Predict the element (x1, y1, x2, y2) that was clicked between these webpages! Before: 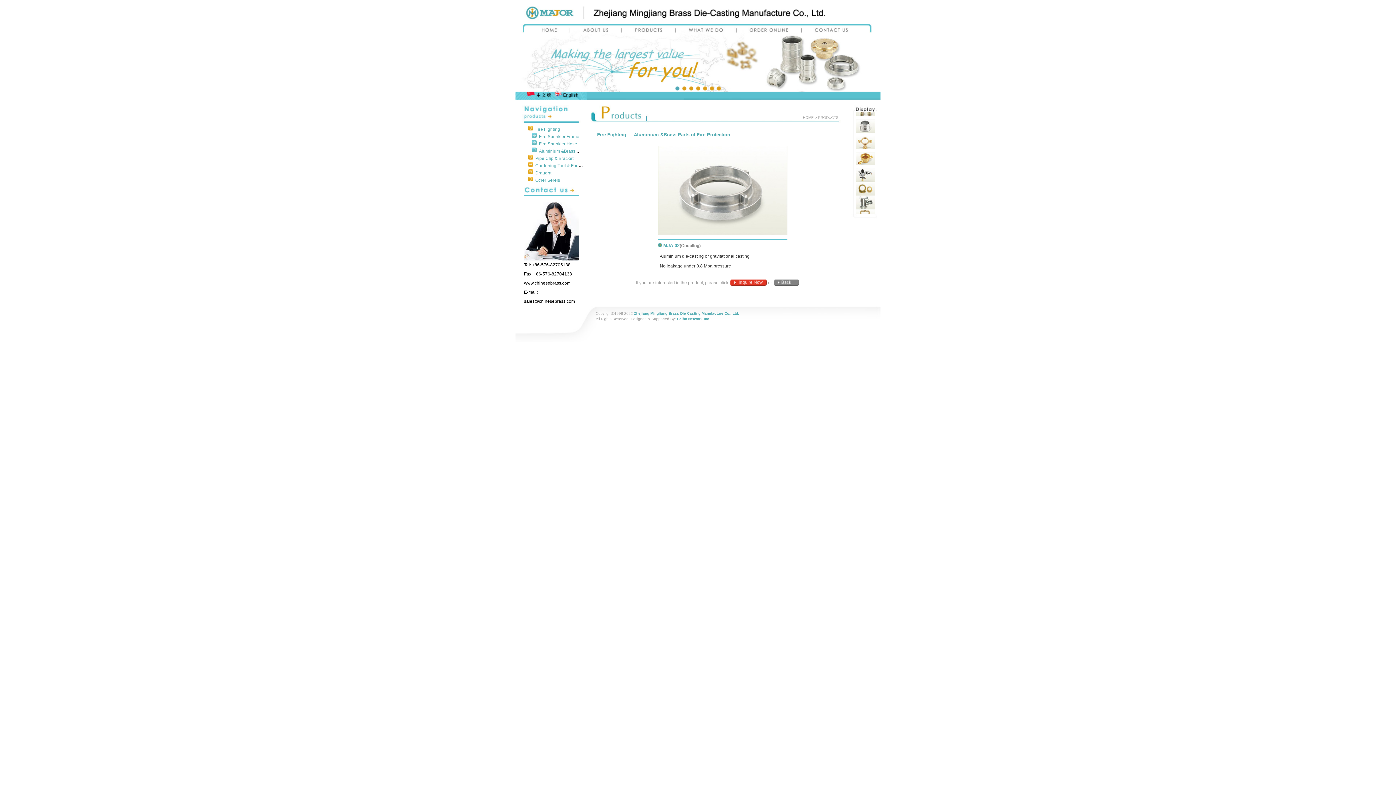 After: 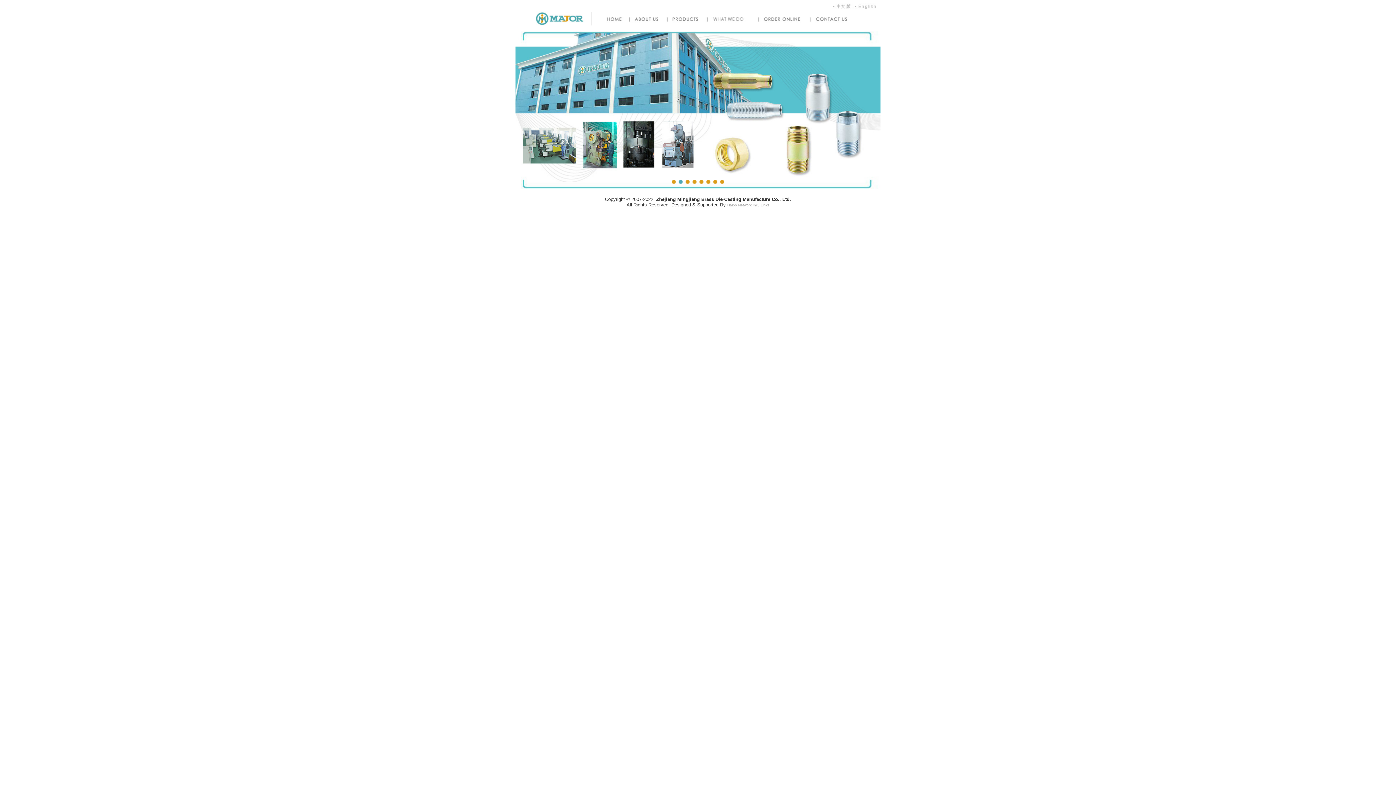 Action: label: Zhejiang Mingjiang Brass Die-Casting Manufacture Co., Ltd. bbox: (634, 311, 739, 315)